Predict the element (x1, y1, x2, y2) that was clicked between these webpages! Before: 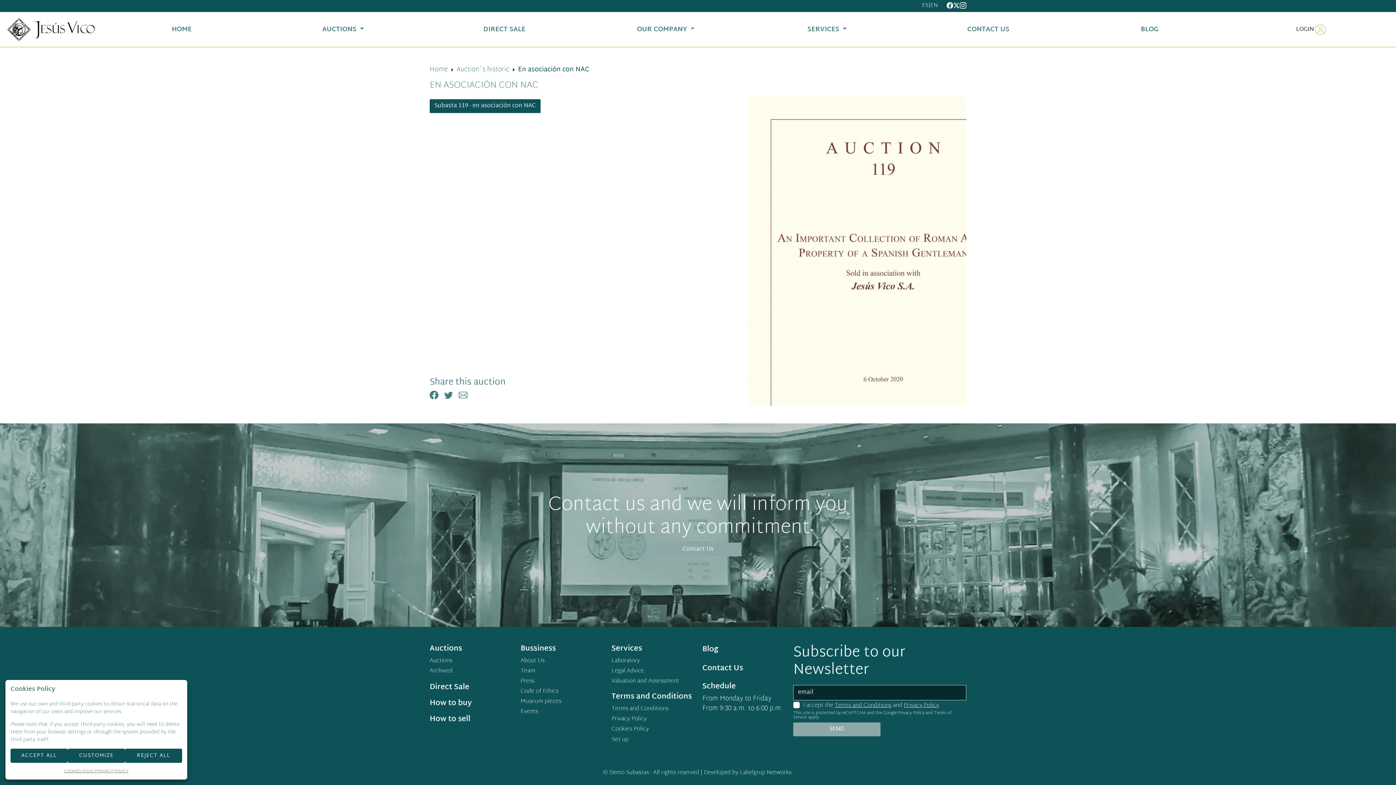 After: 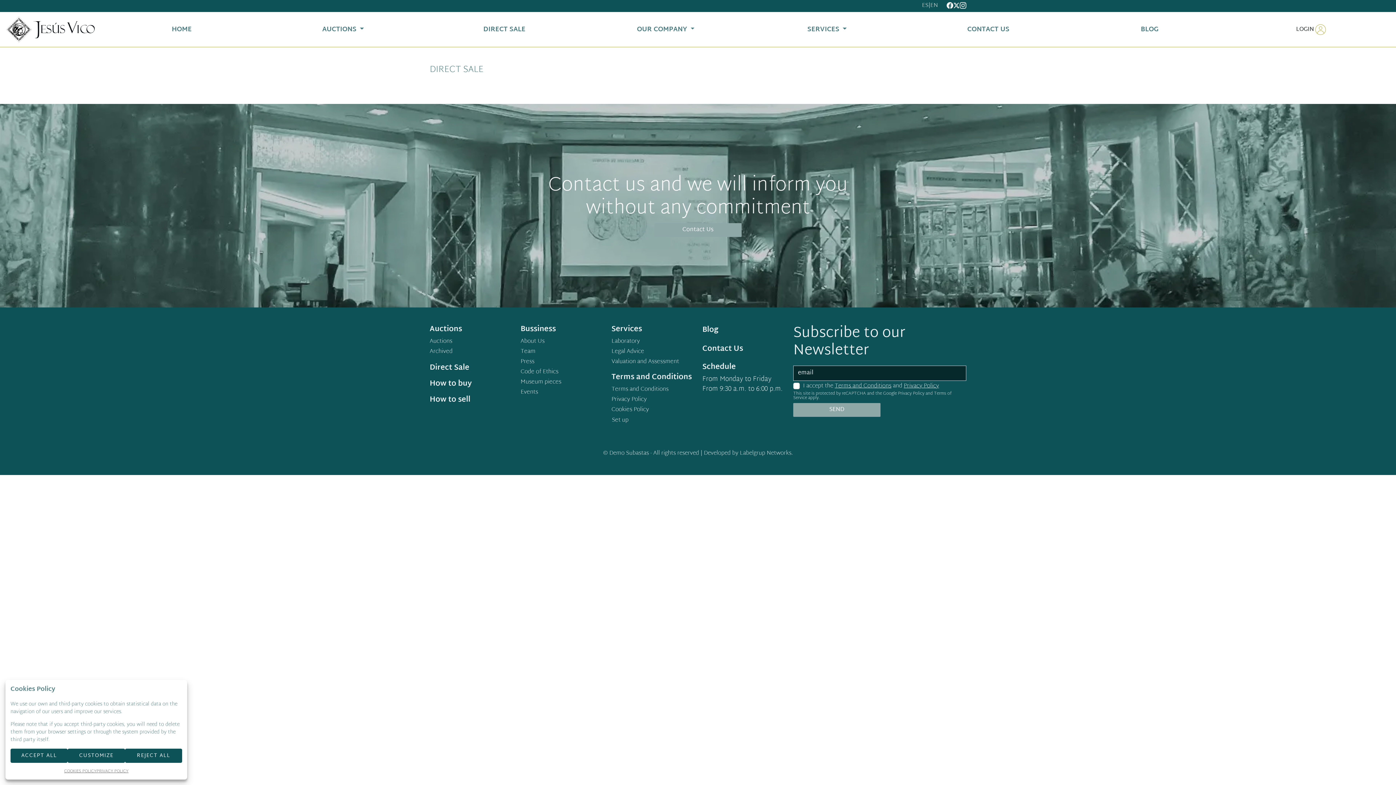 Action: label: Direct Sale bbox: (429, 682, 512, 692)